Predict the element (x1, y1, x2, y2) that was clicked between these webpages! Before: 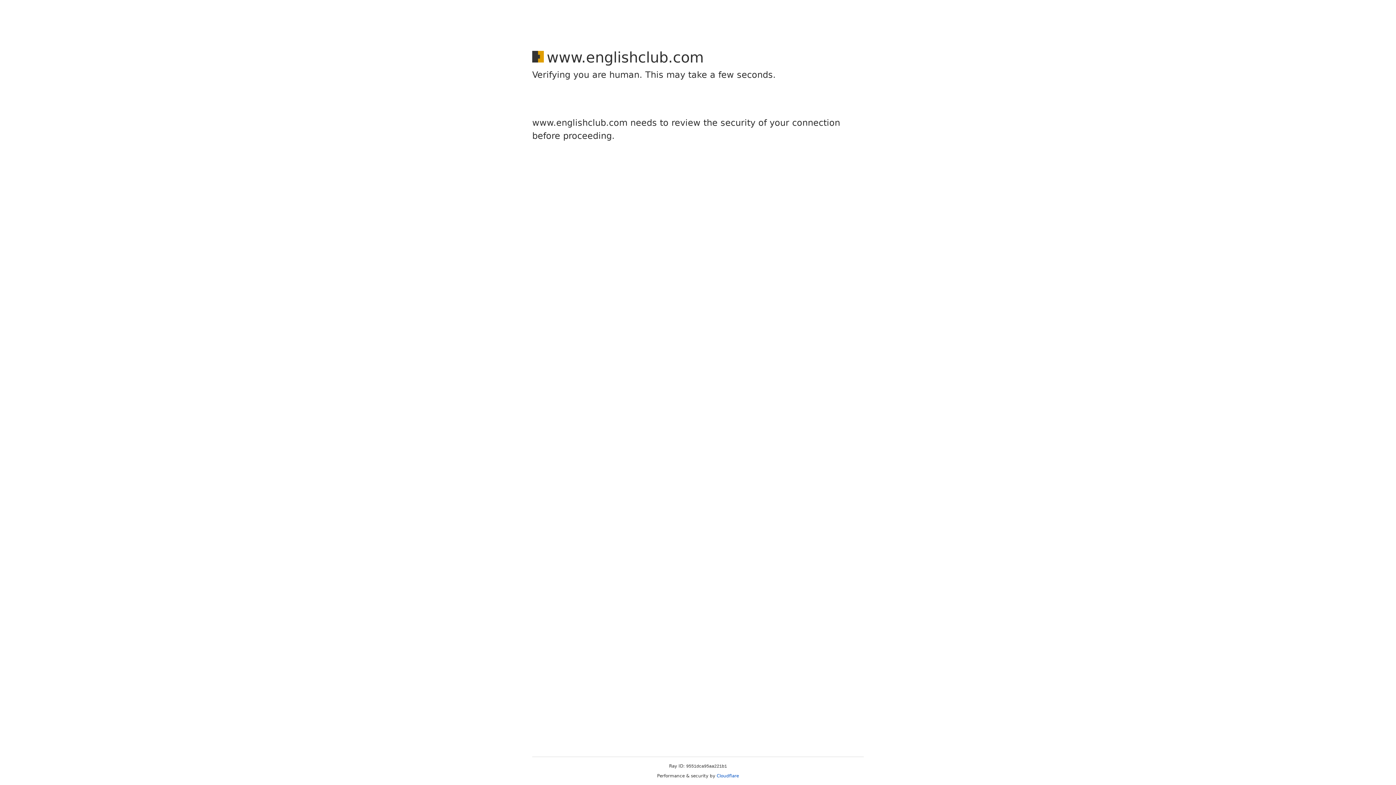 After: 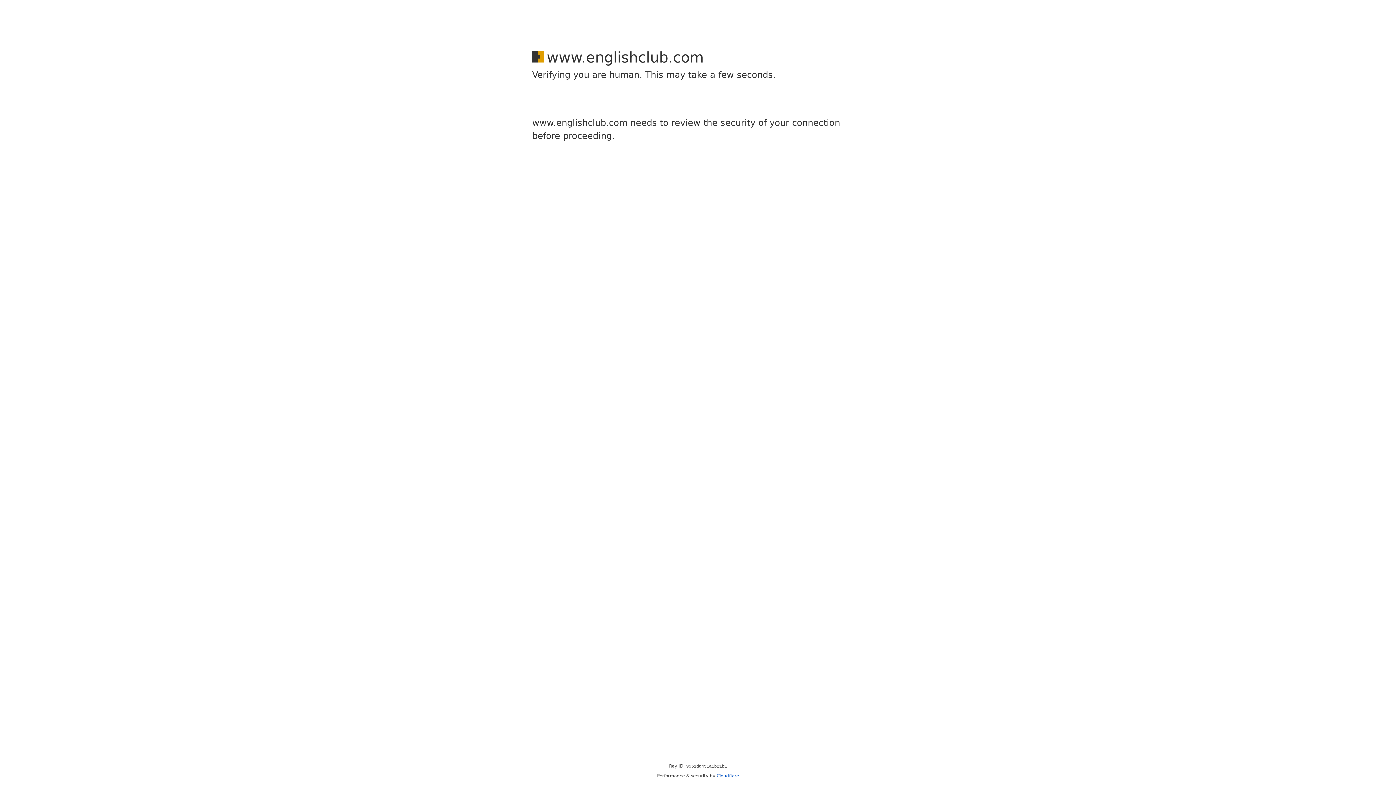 Action: label: Cloudflare bbox: (716, 773, 739, 778)